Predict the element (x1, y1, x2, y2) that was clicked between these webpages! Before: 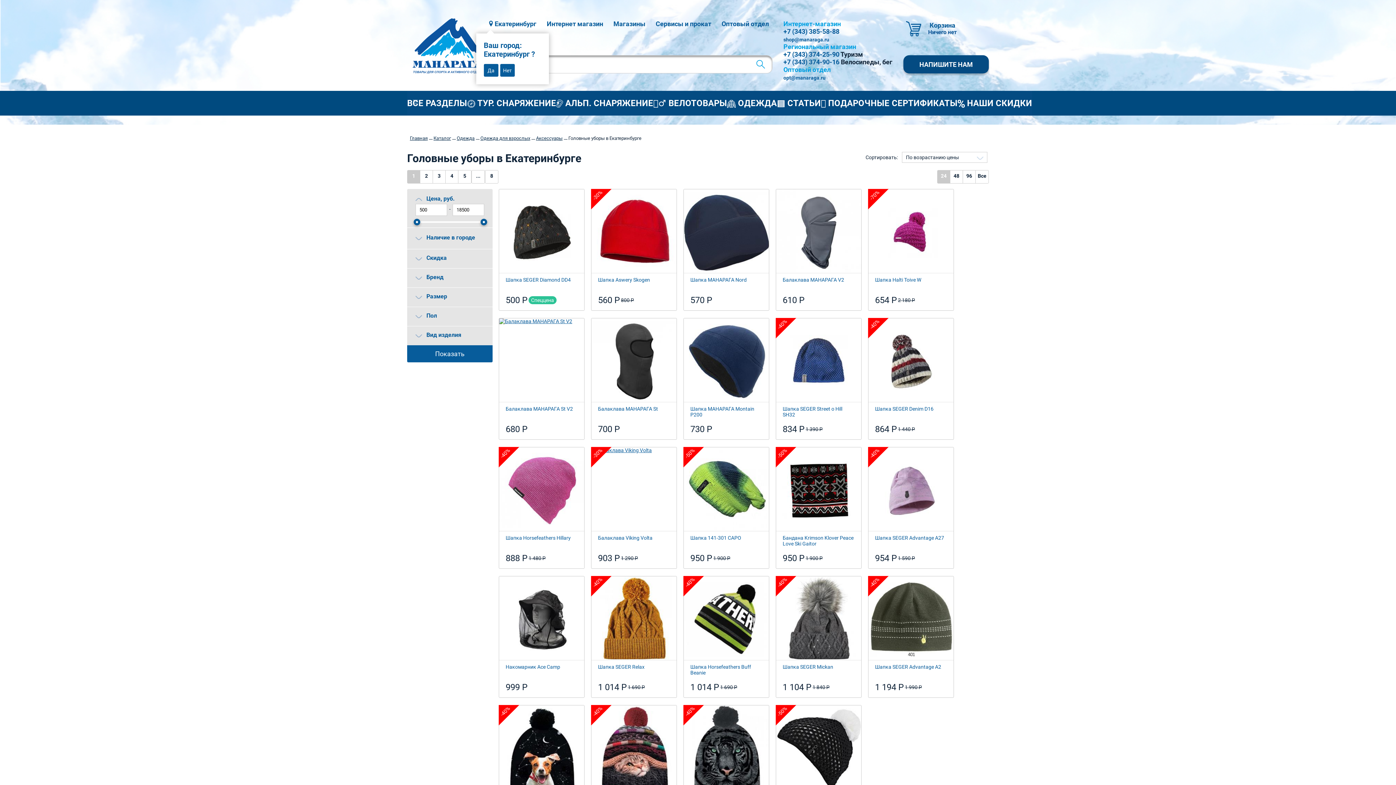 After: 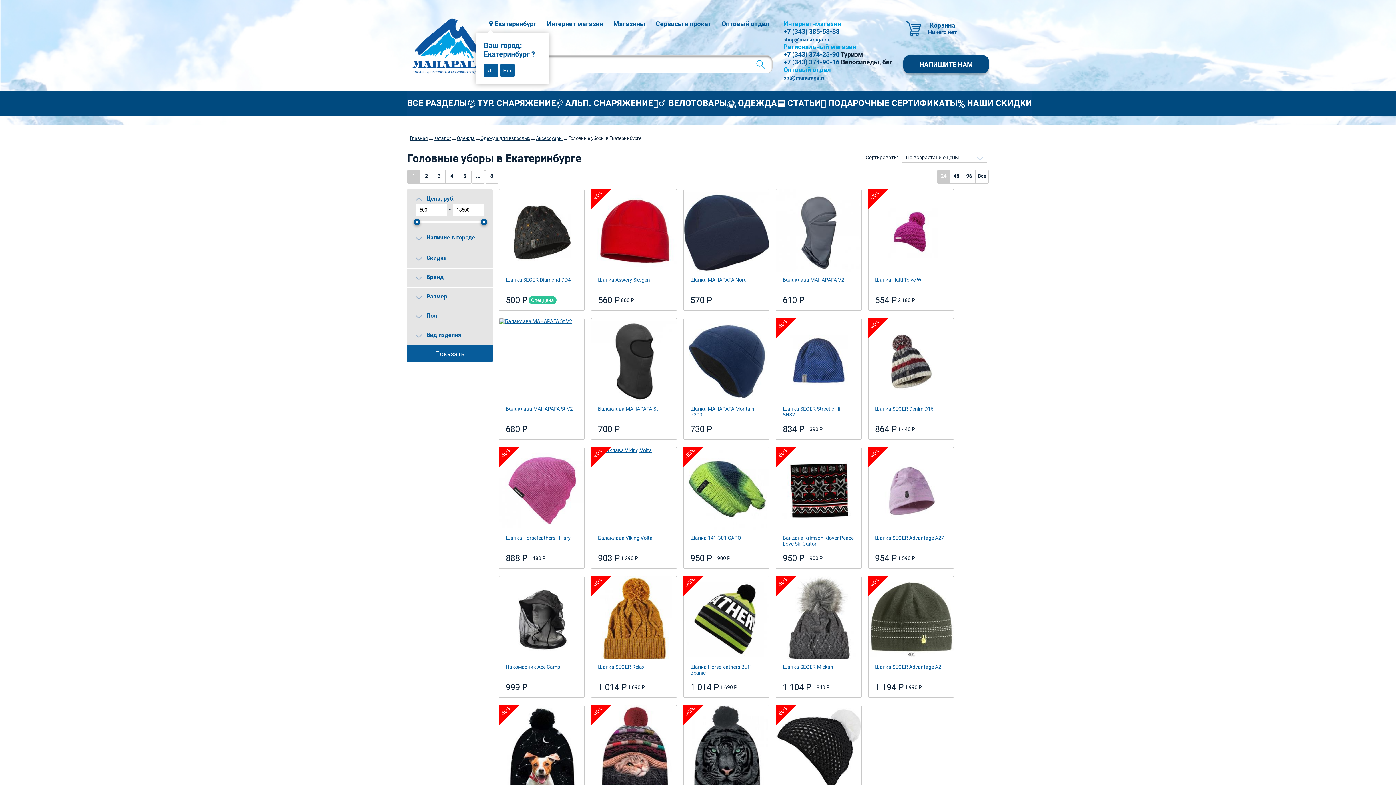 Action: bbox: (756, 59, 765, 68)